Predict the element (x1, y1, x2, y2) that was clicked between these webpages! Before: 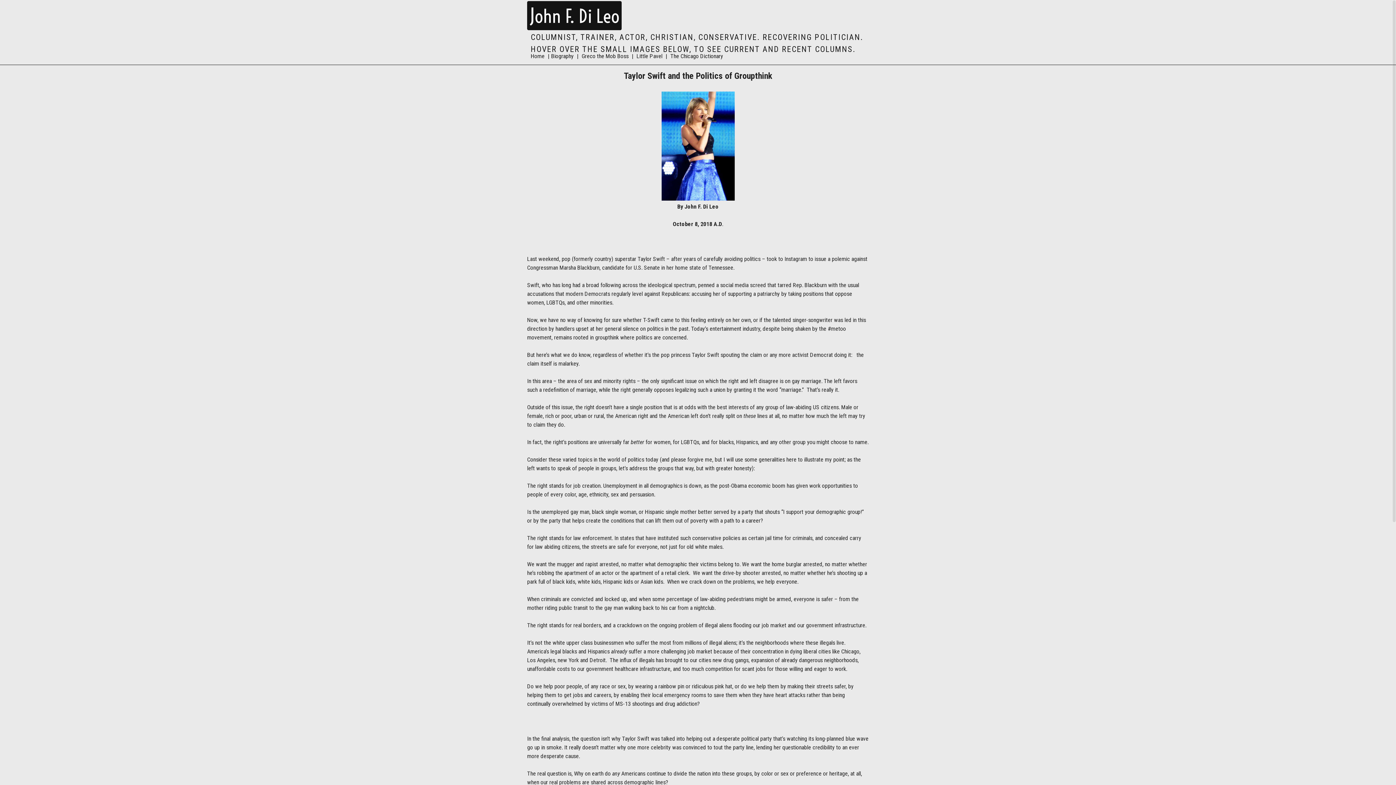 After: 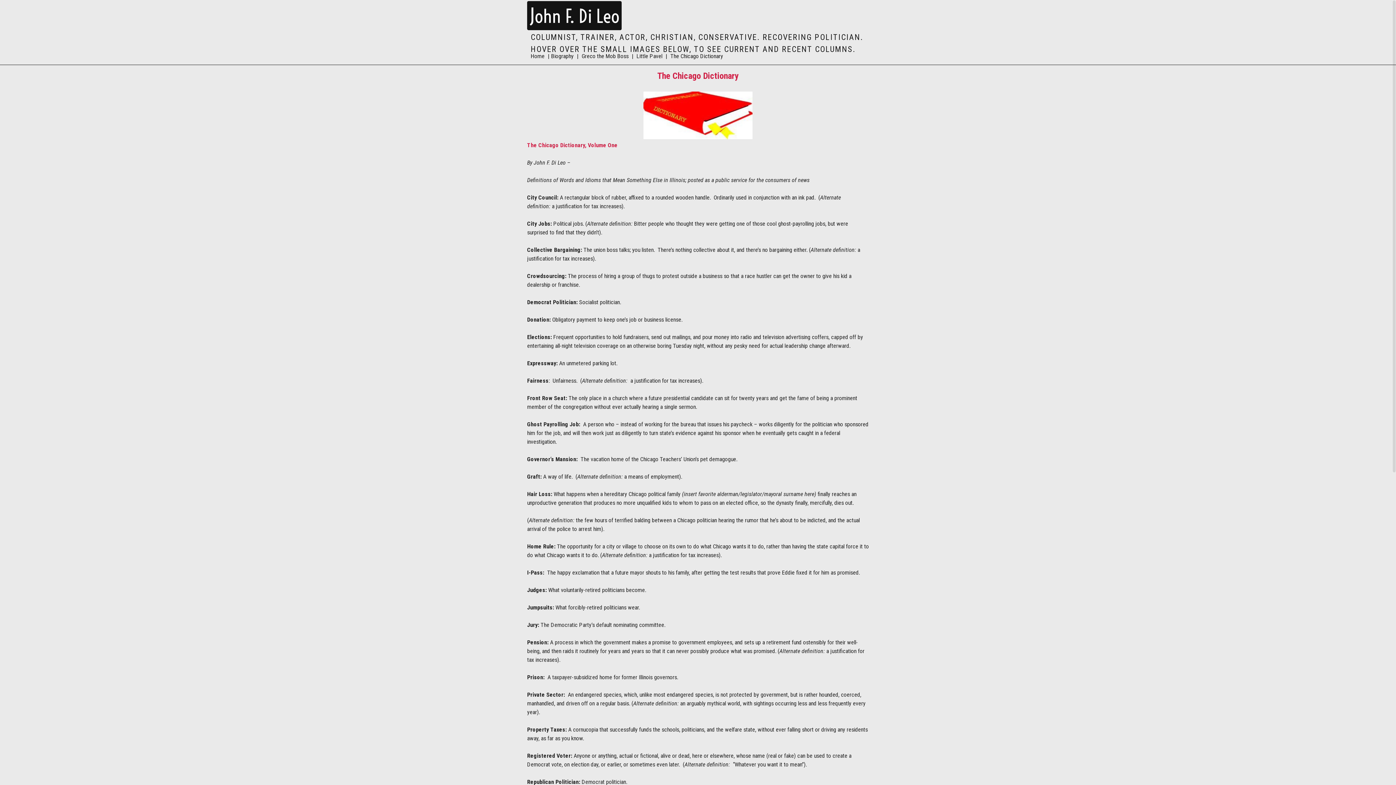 Action: label: The Chicago Dictionary bbox: (668, 52, 725, 59)